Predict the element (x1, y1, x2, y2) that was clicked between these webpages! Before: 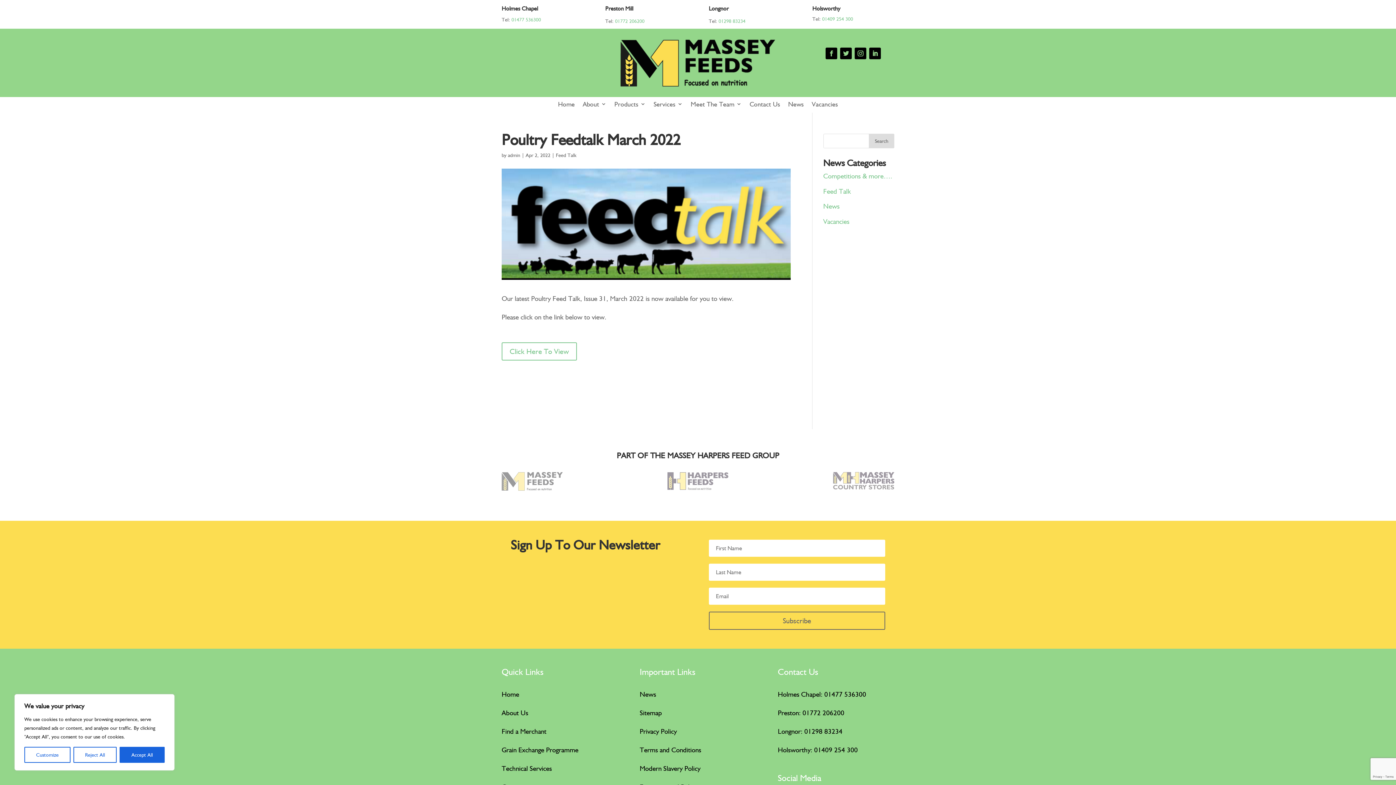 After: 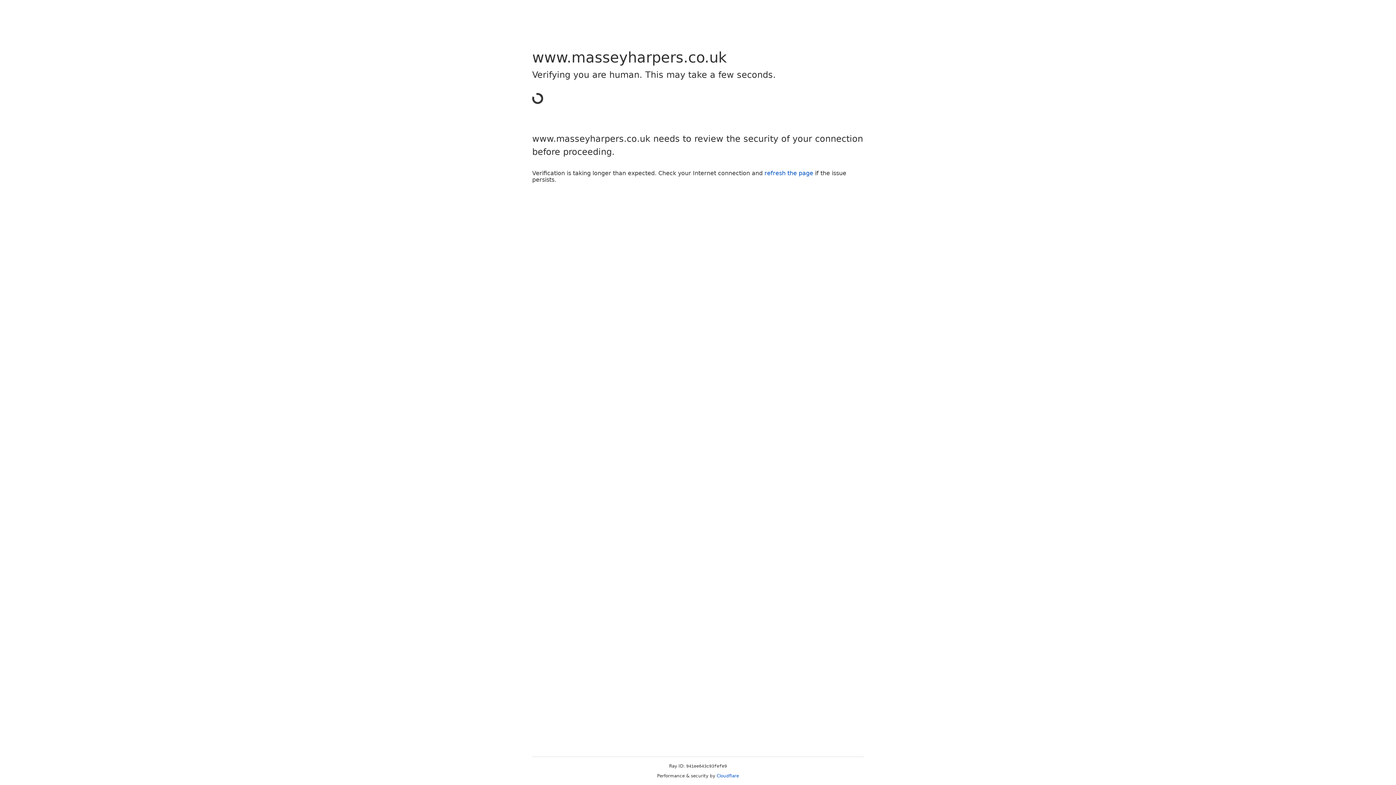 Action: bbox: (833, 484, 894, 492)